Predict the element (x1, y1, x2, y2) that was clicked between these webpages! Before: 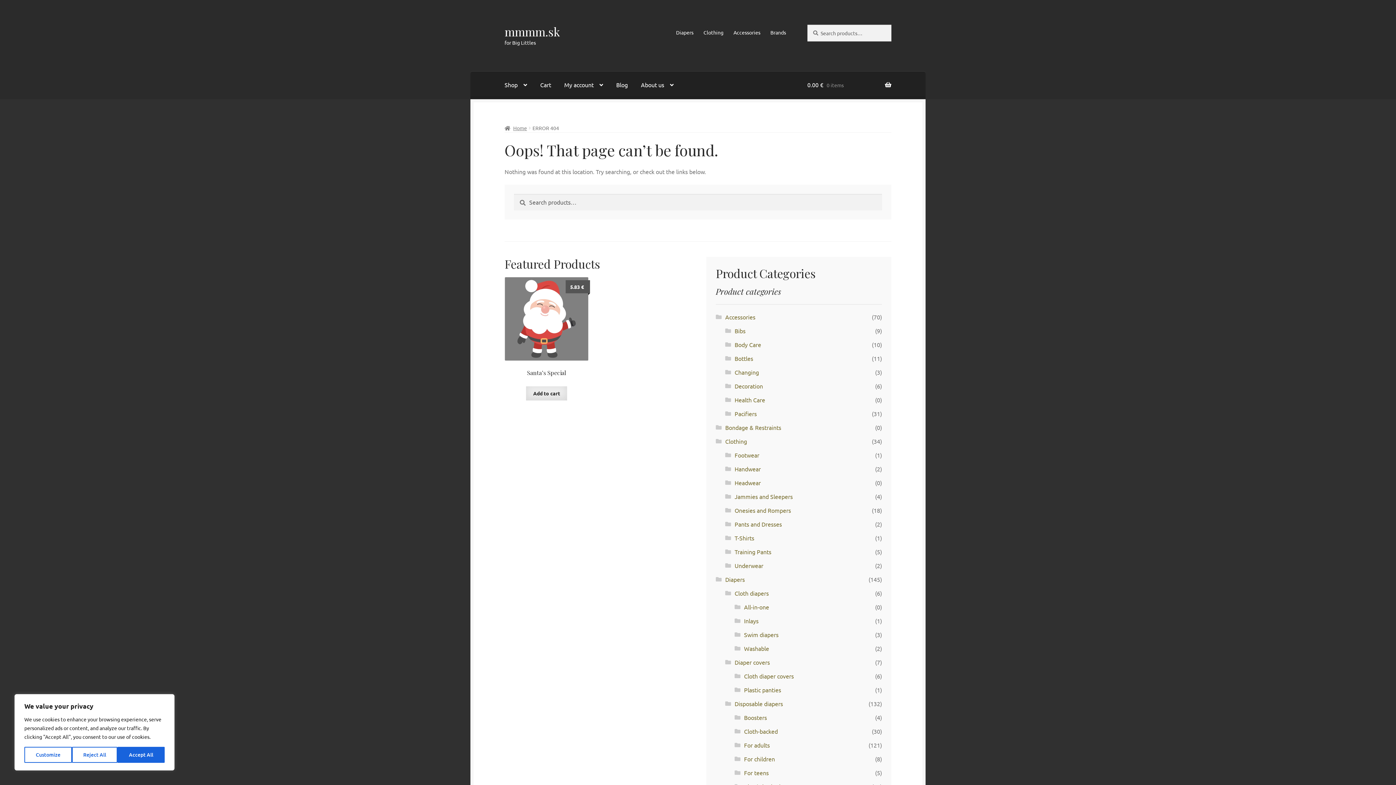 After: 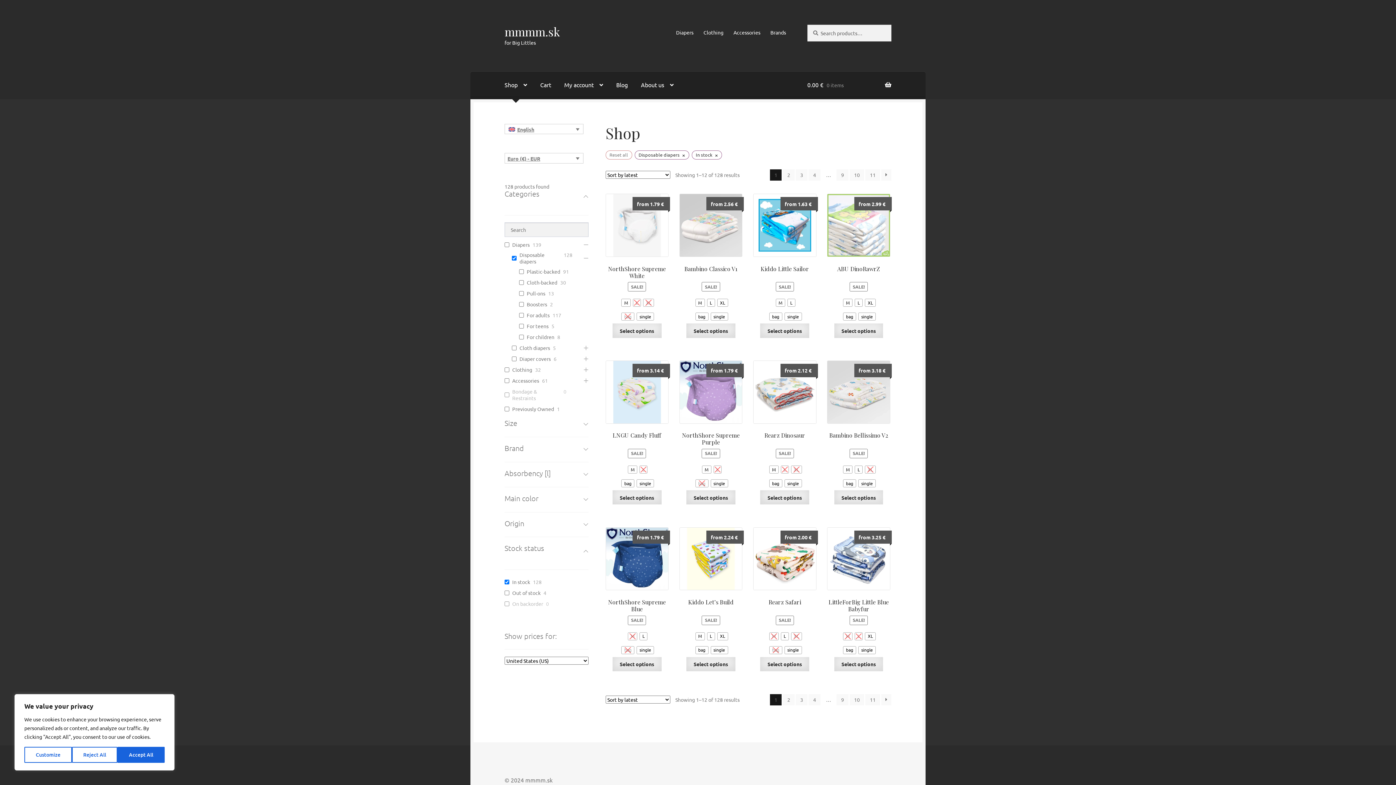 Action: bbox: (671, 24, 698, 39) label: Diapers